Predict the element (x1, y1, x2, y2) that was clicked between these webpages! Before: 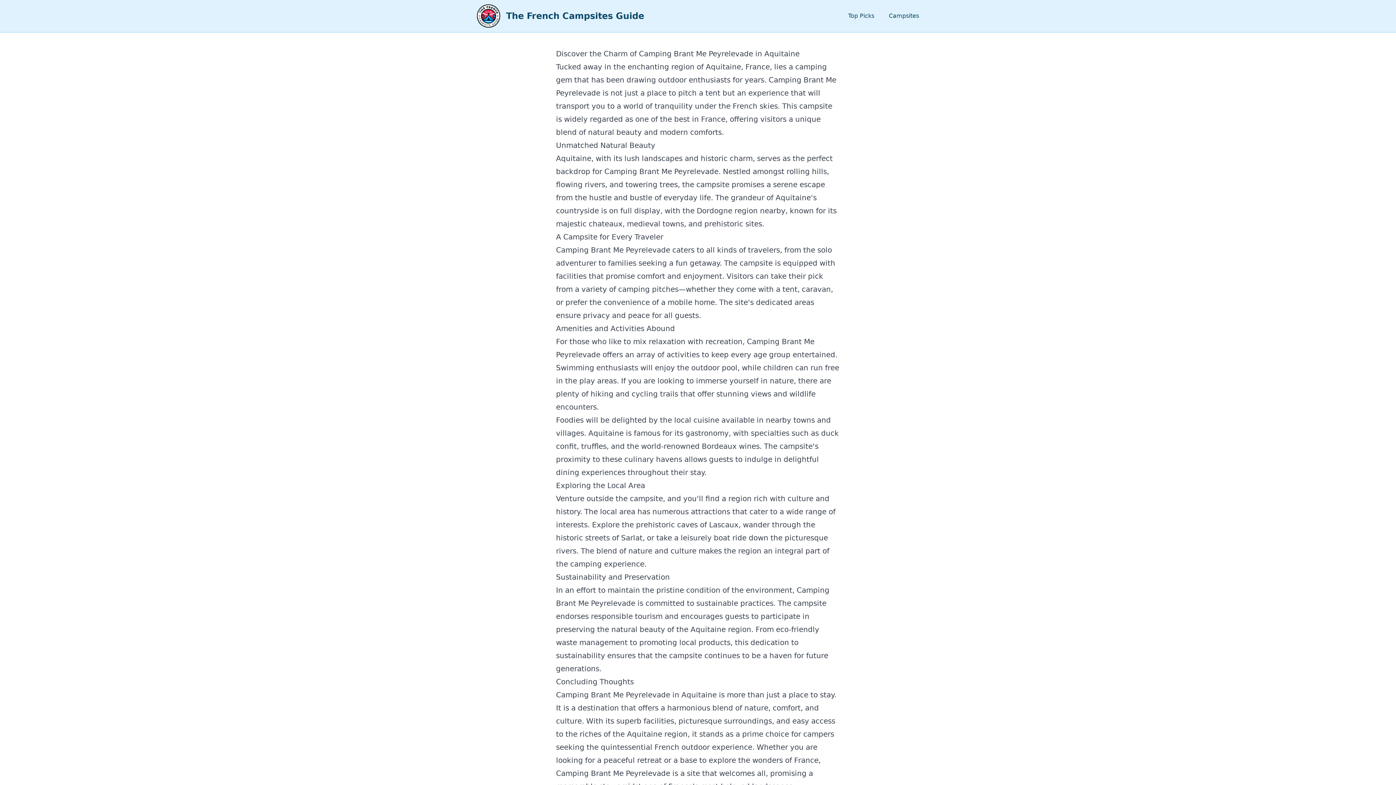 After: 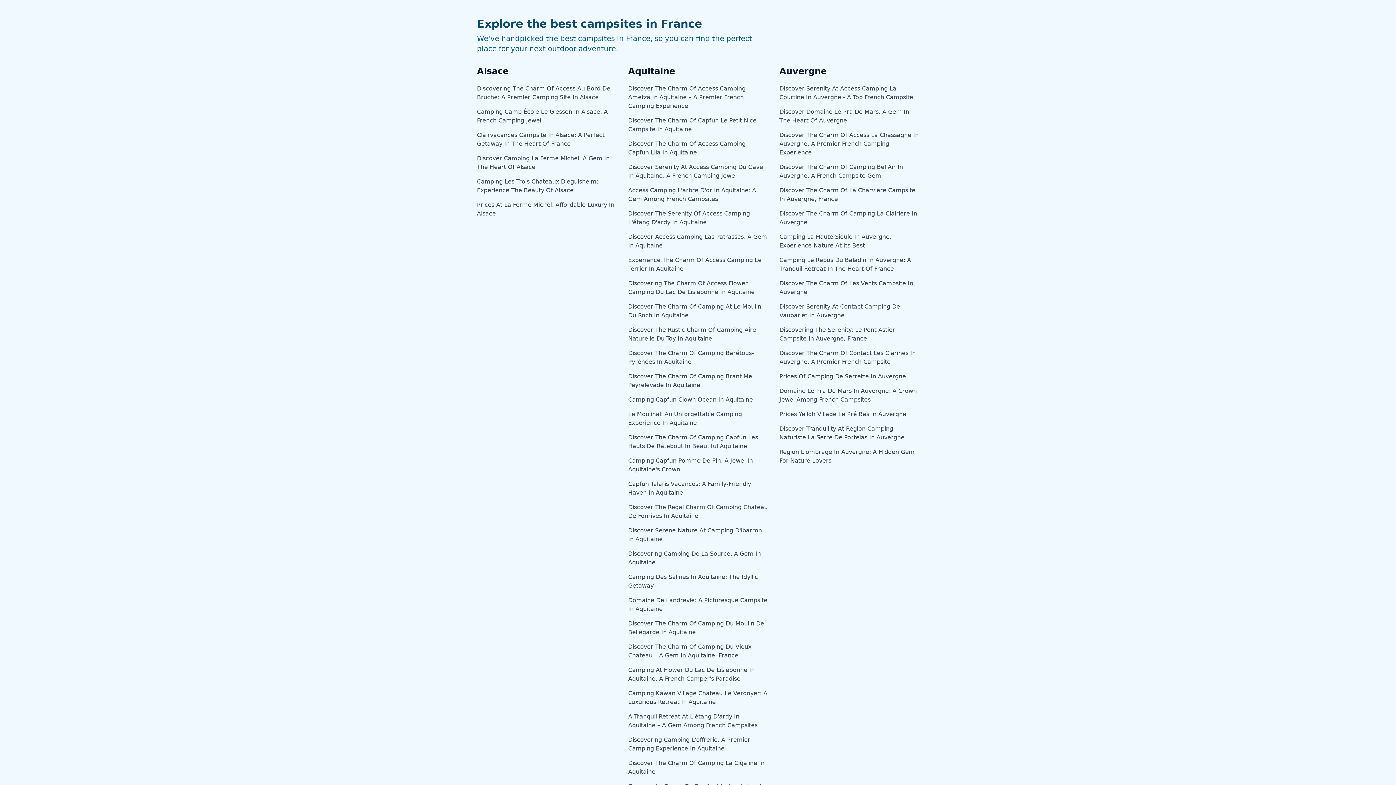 Action: bbox: (889, 11, 919, 20) label: Campsites